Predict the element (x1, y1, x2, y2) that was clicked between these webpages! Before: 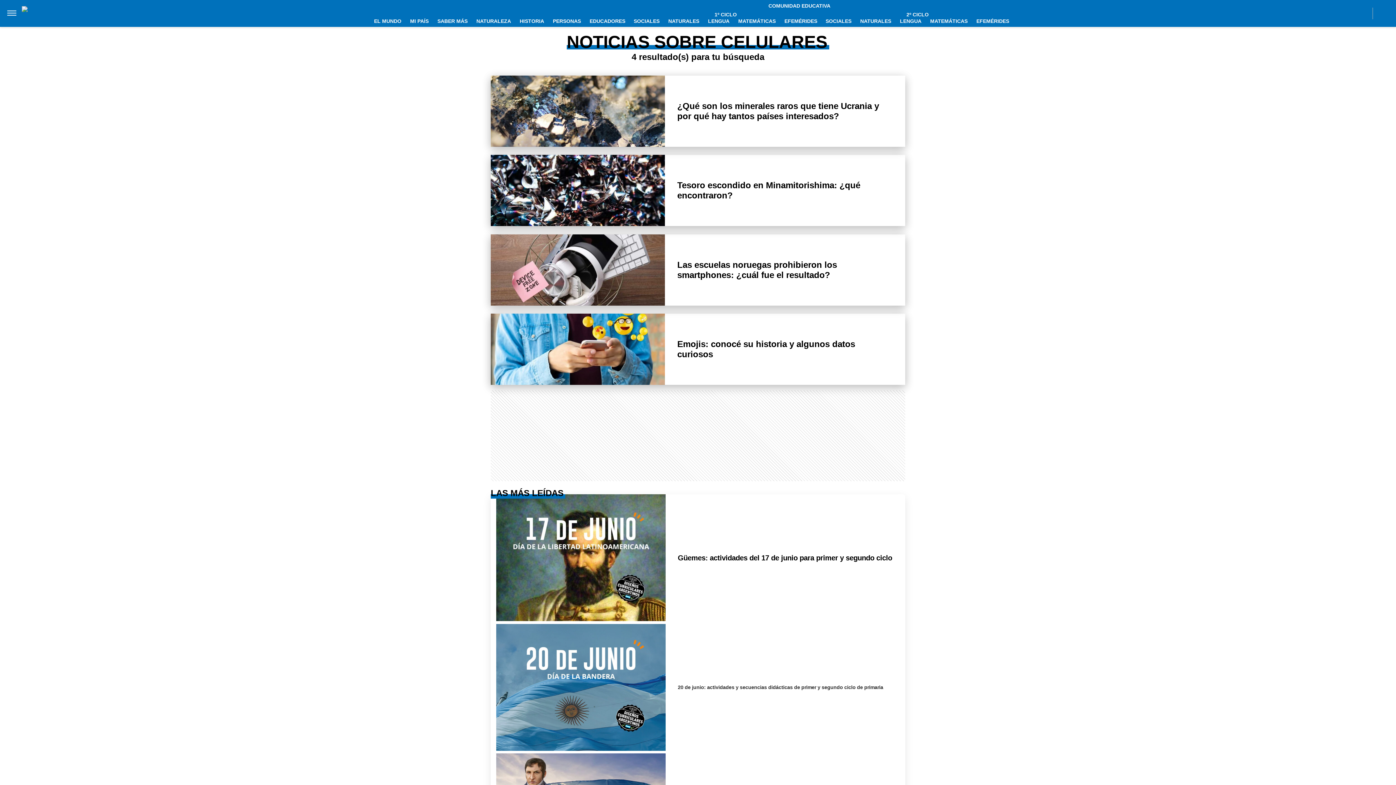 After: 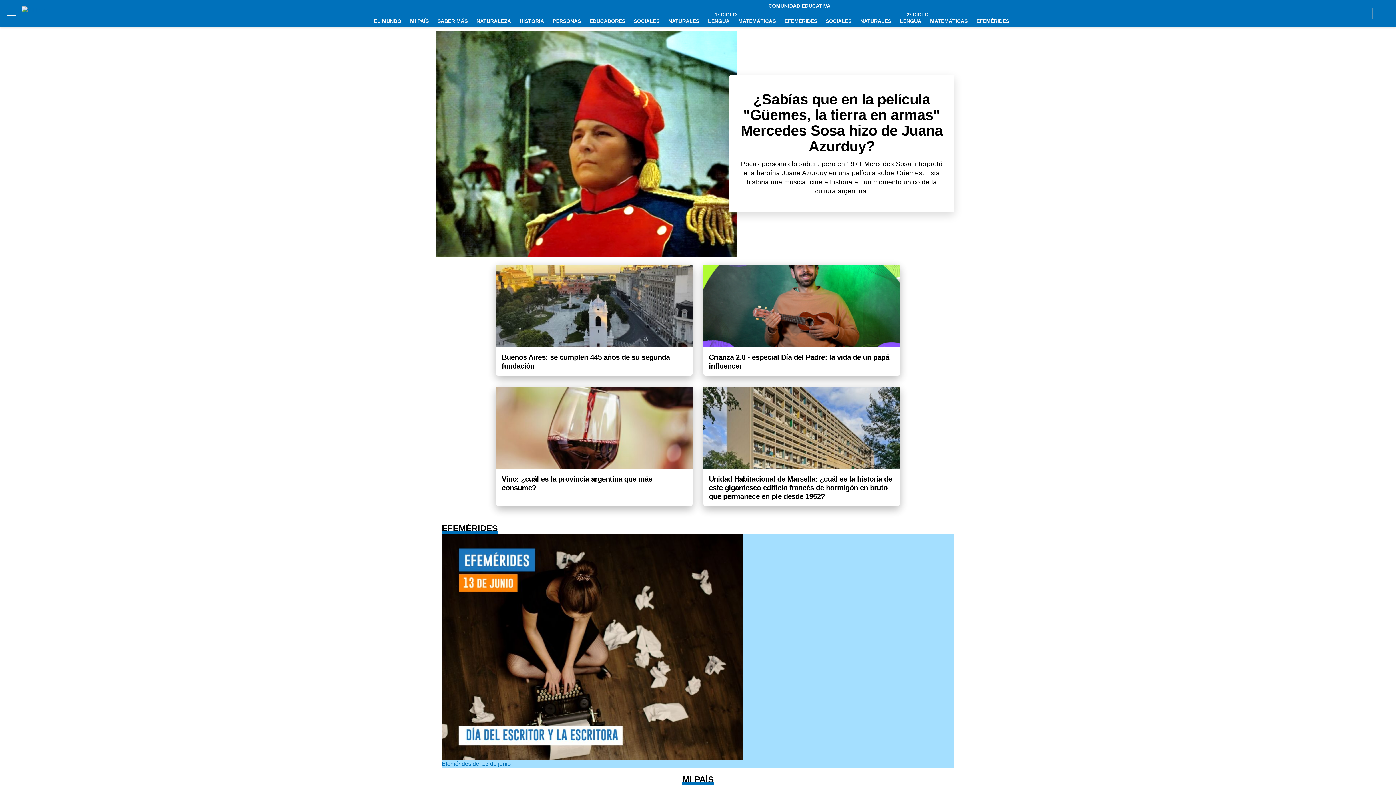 Action: bbox: (21, 6, 94, 14)